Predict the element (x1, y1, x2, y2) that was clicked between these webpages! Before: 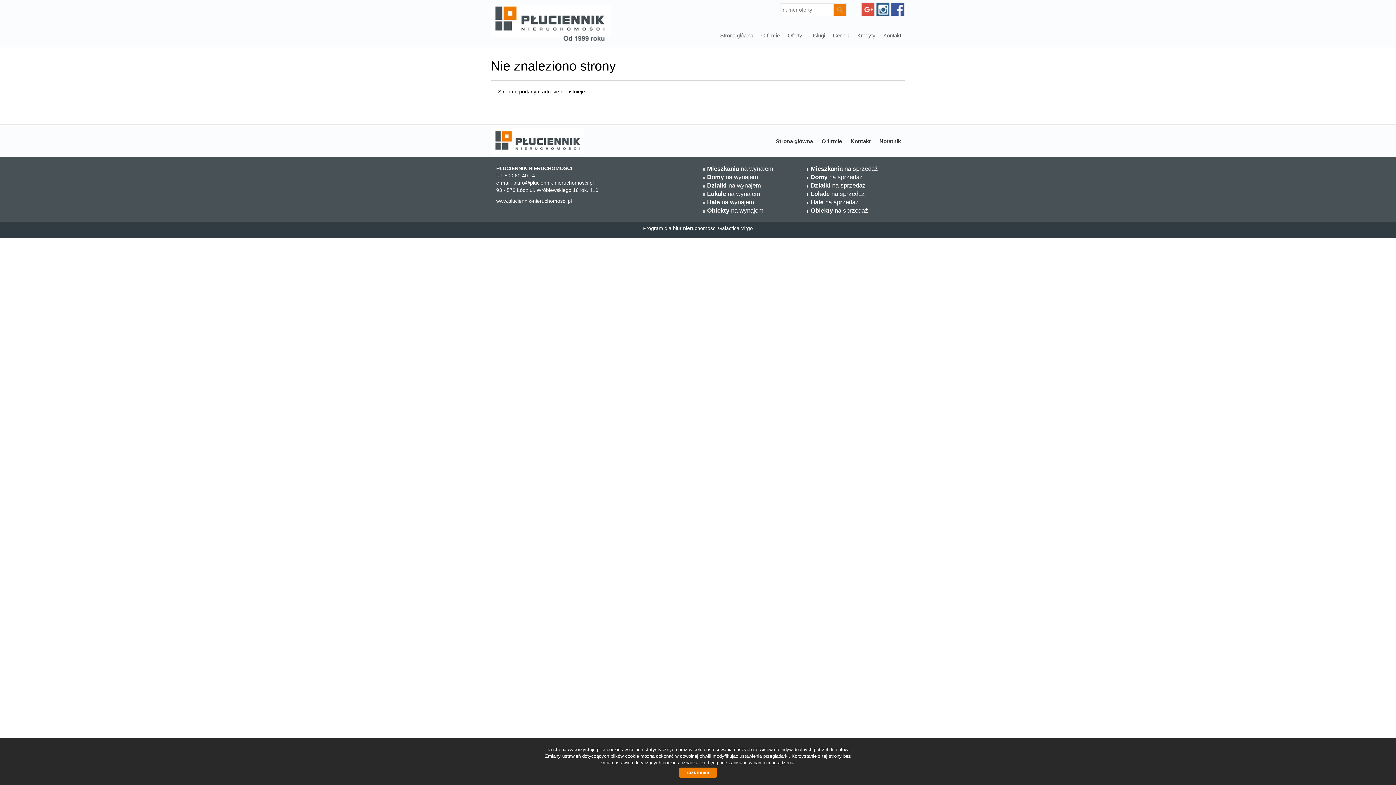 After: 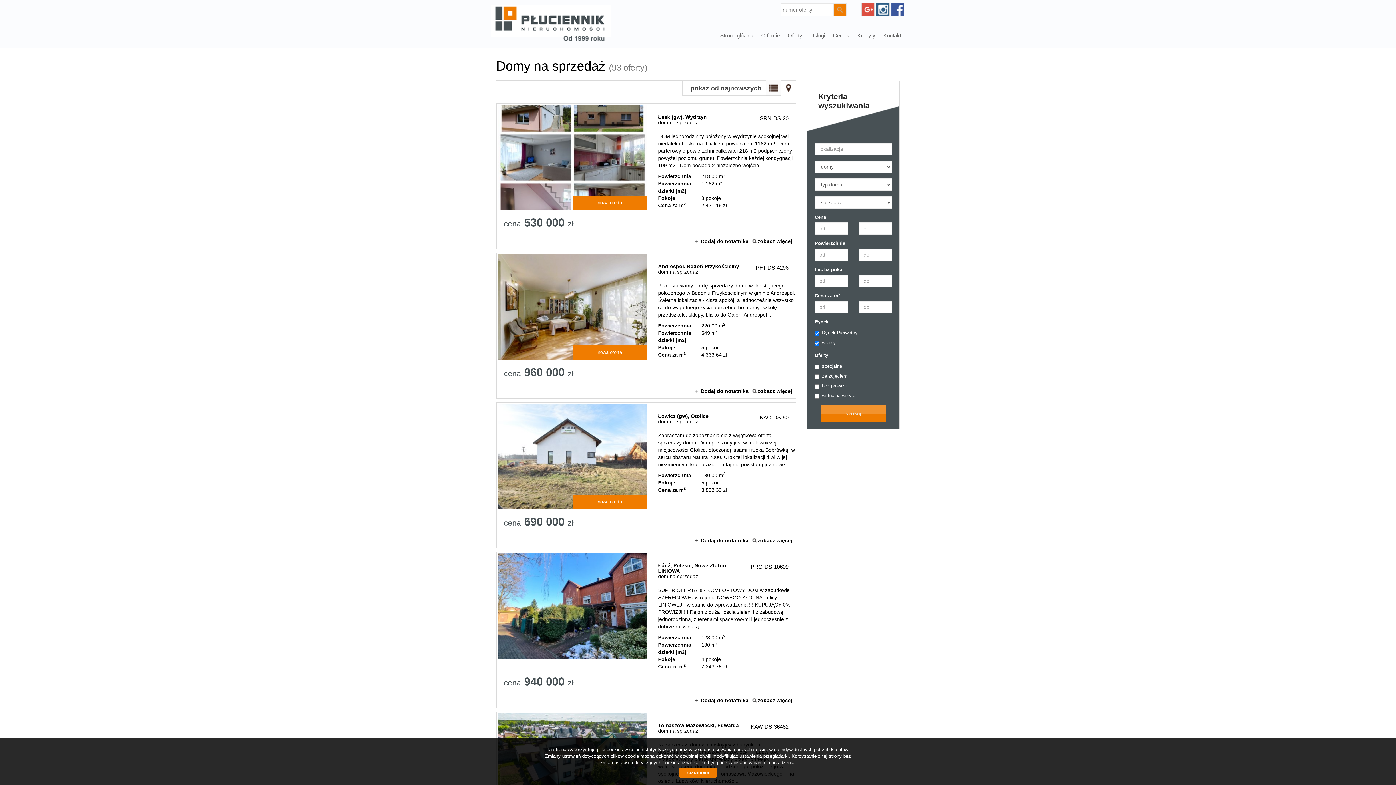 Action: bbox: (810, 173, 862, 180) label: Domy na sprzedaż